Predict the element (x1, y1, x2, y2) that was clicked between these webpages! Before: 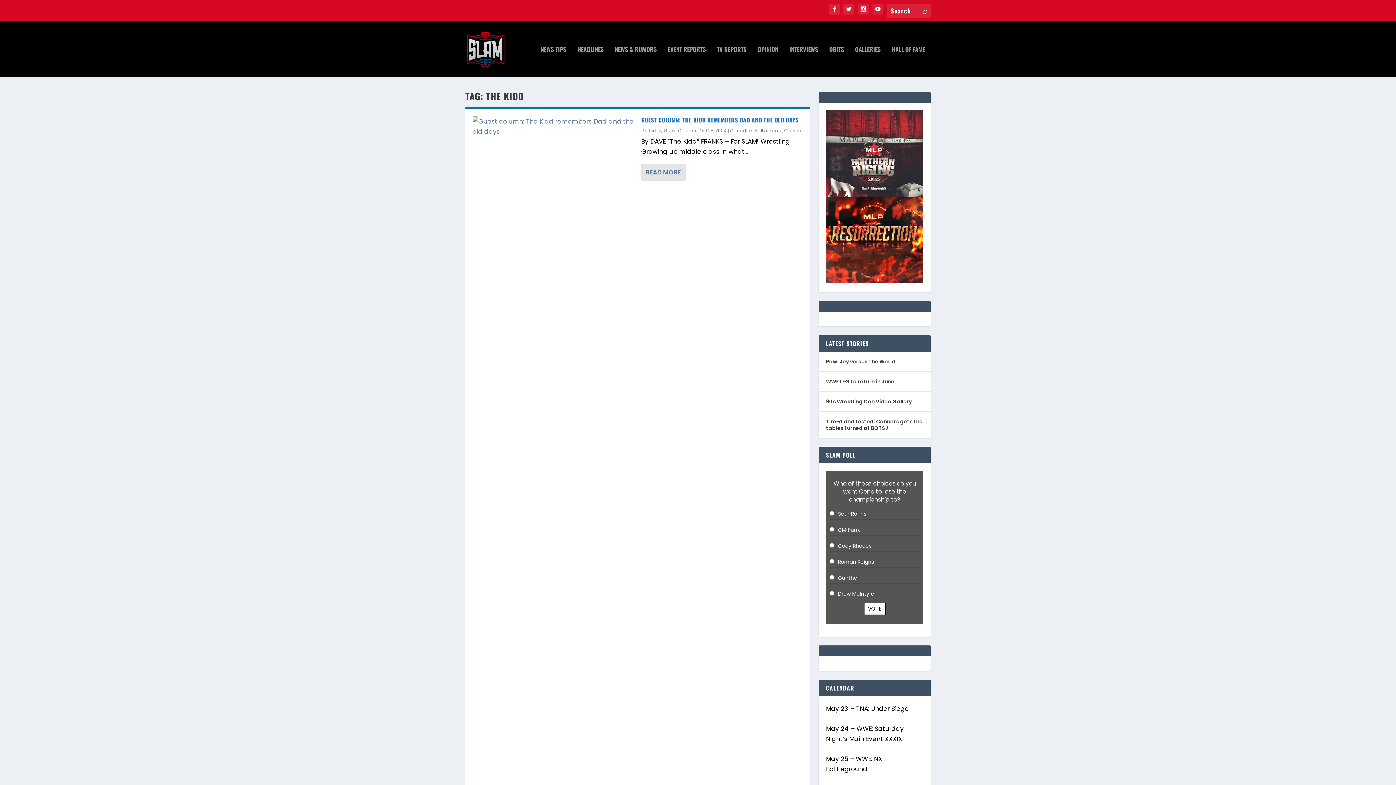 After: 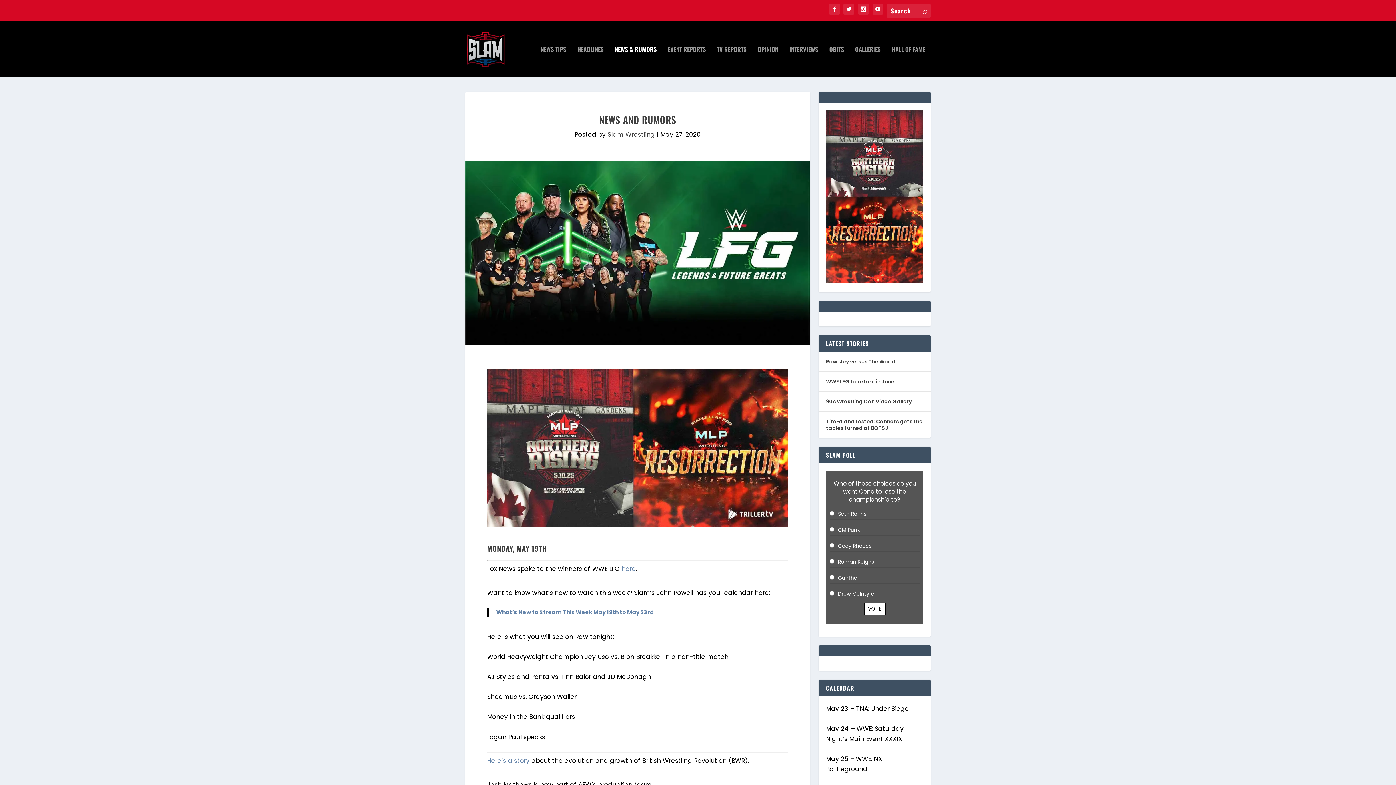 Action: label: NEWS & RUMORS bbox: (614, 46, 657, 77)